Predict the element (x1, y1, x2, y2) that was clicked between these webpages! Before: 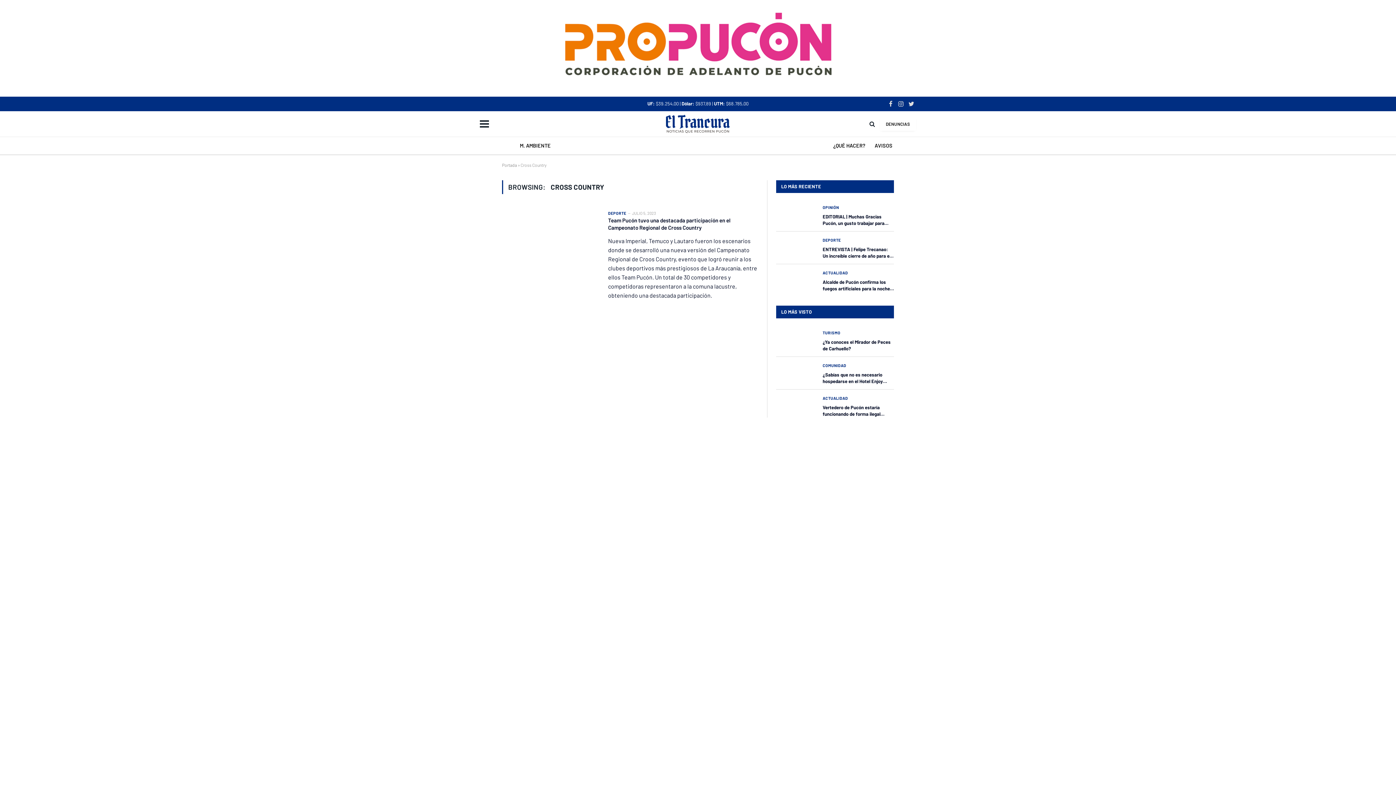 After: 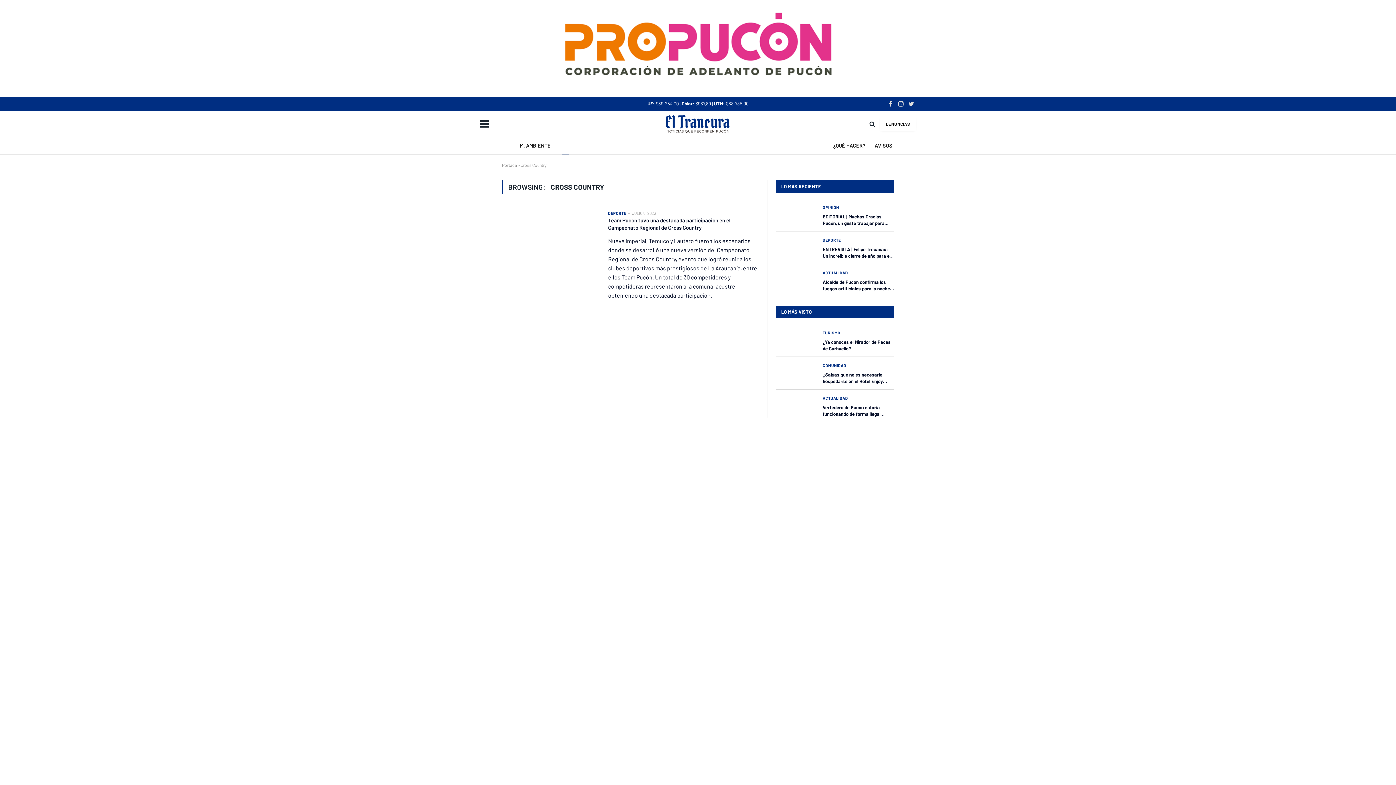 Action: bbox: (561, 136, 569, 154)